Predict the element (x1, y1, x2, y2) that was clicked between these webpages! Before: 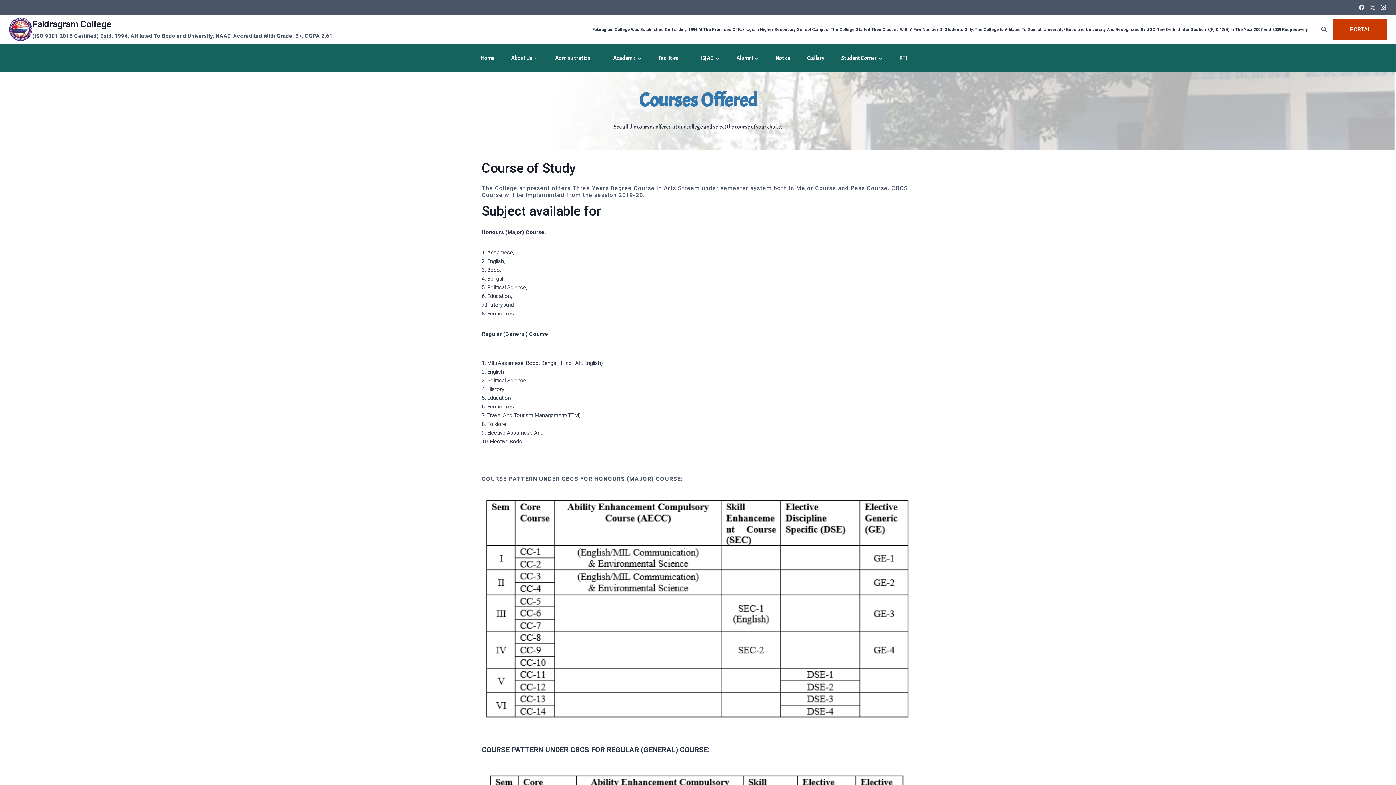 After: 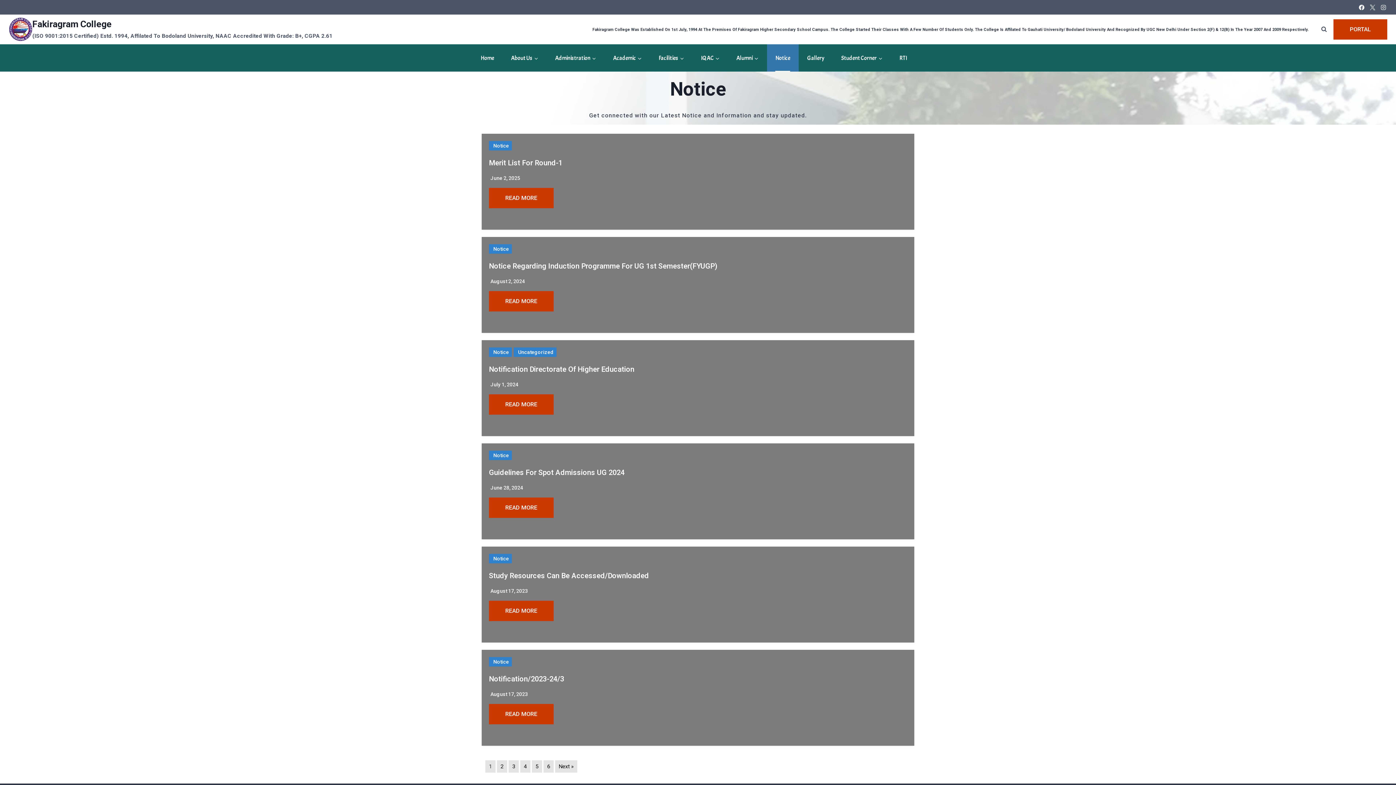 Action: bbox: (767, 44, 798, 71) label: Notice